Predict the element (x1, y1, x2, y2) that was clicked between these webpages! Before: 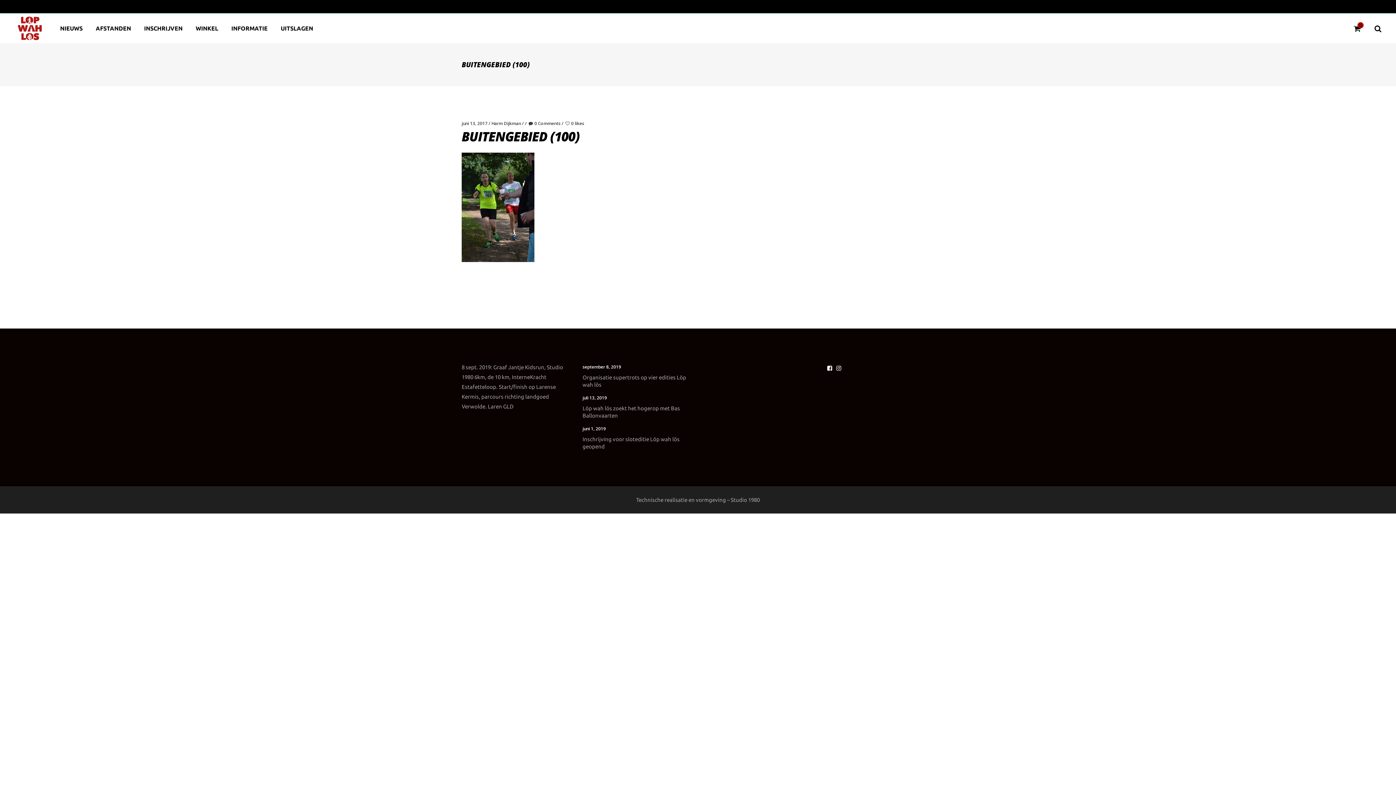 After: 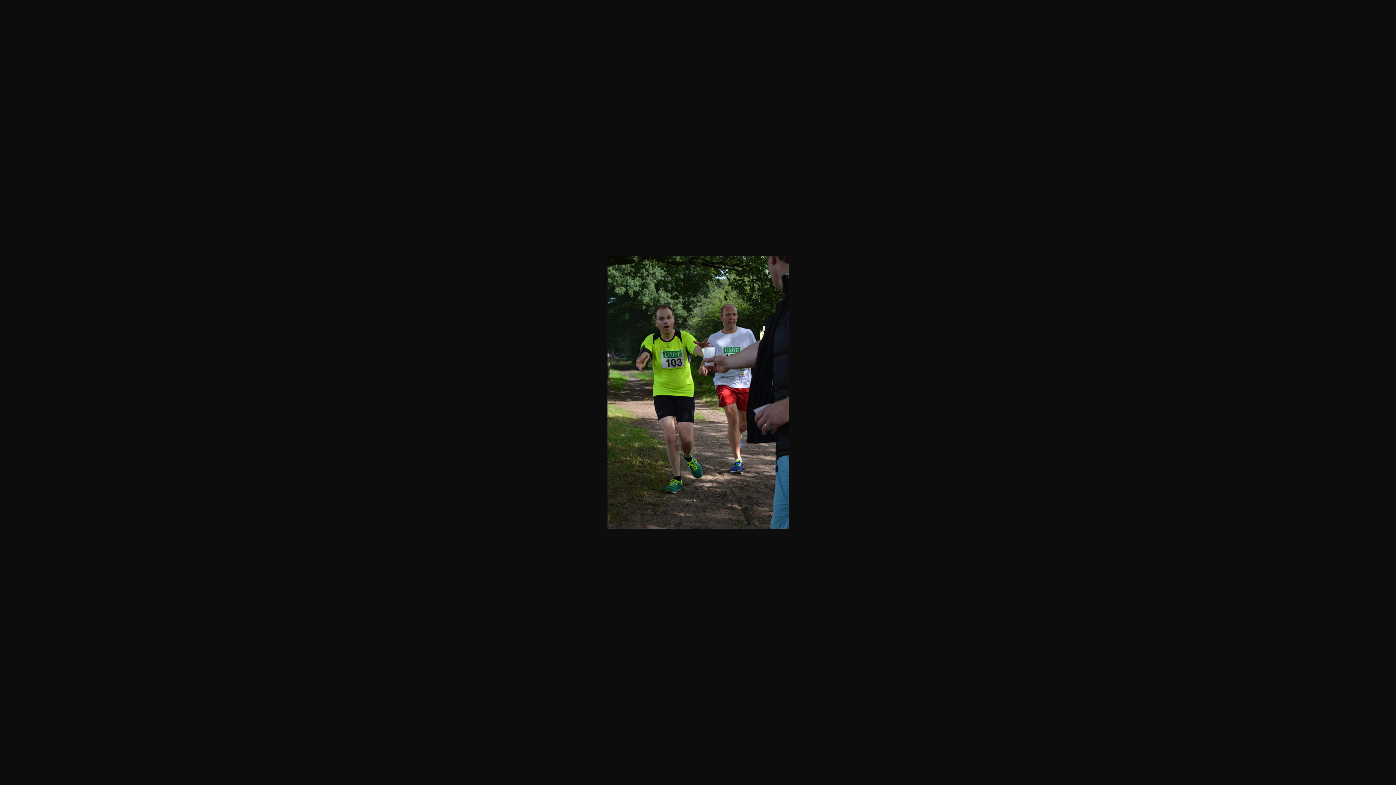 Action: bbox: (461, 256, 534, 263)